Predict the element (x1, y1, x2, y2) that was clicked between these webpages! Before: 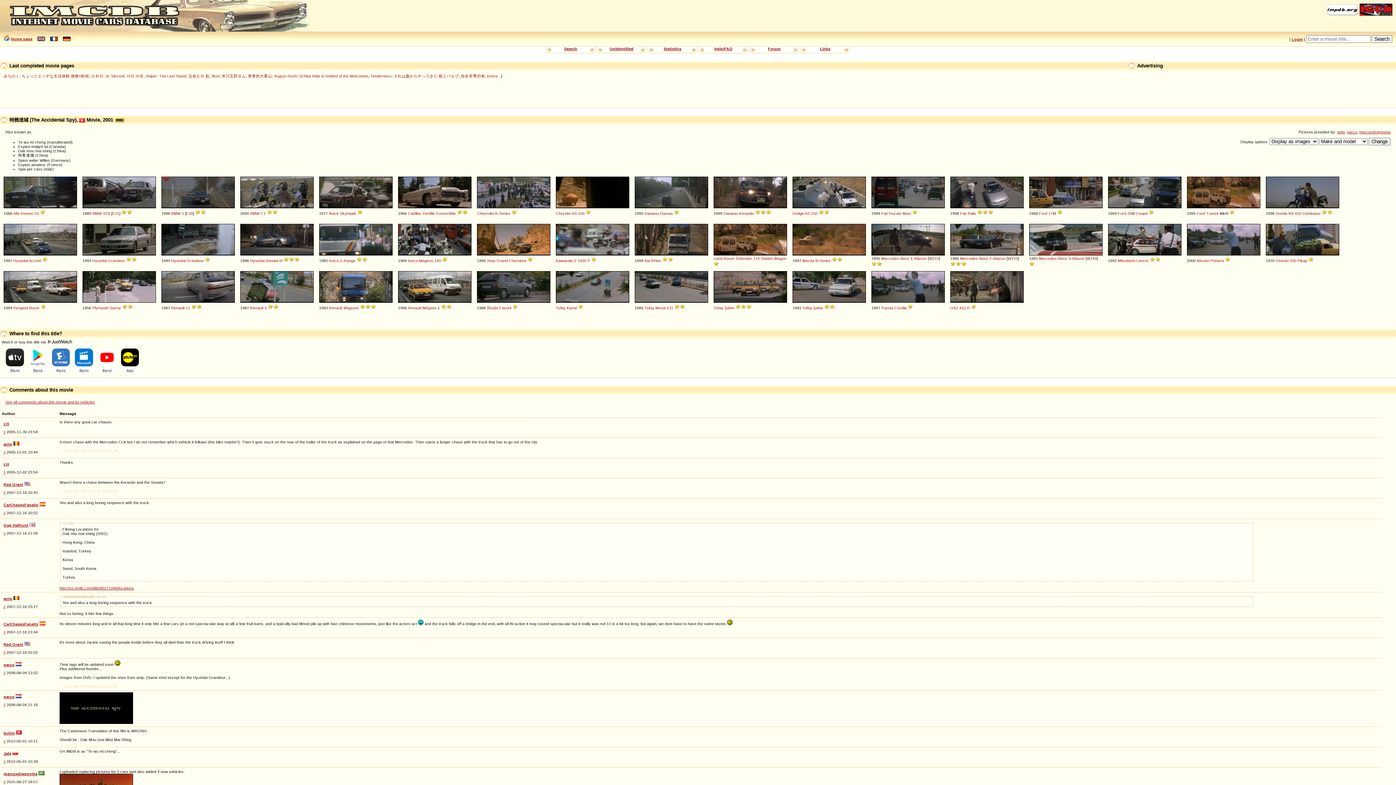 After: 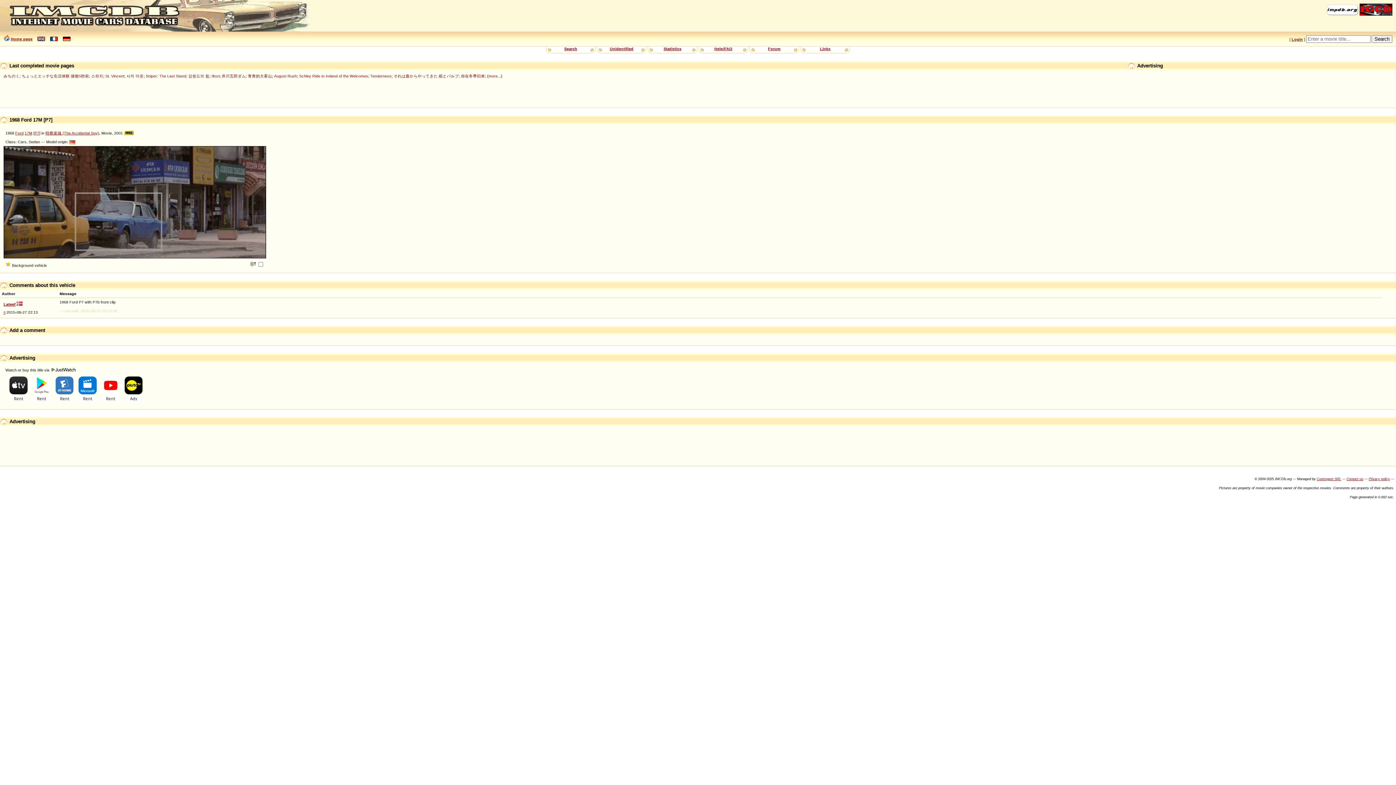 Action: bbox: (1029, 176, 1102, 209)